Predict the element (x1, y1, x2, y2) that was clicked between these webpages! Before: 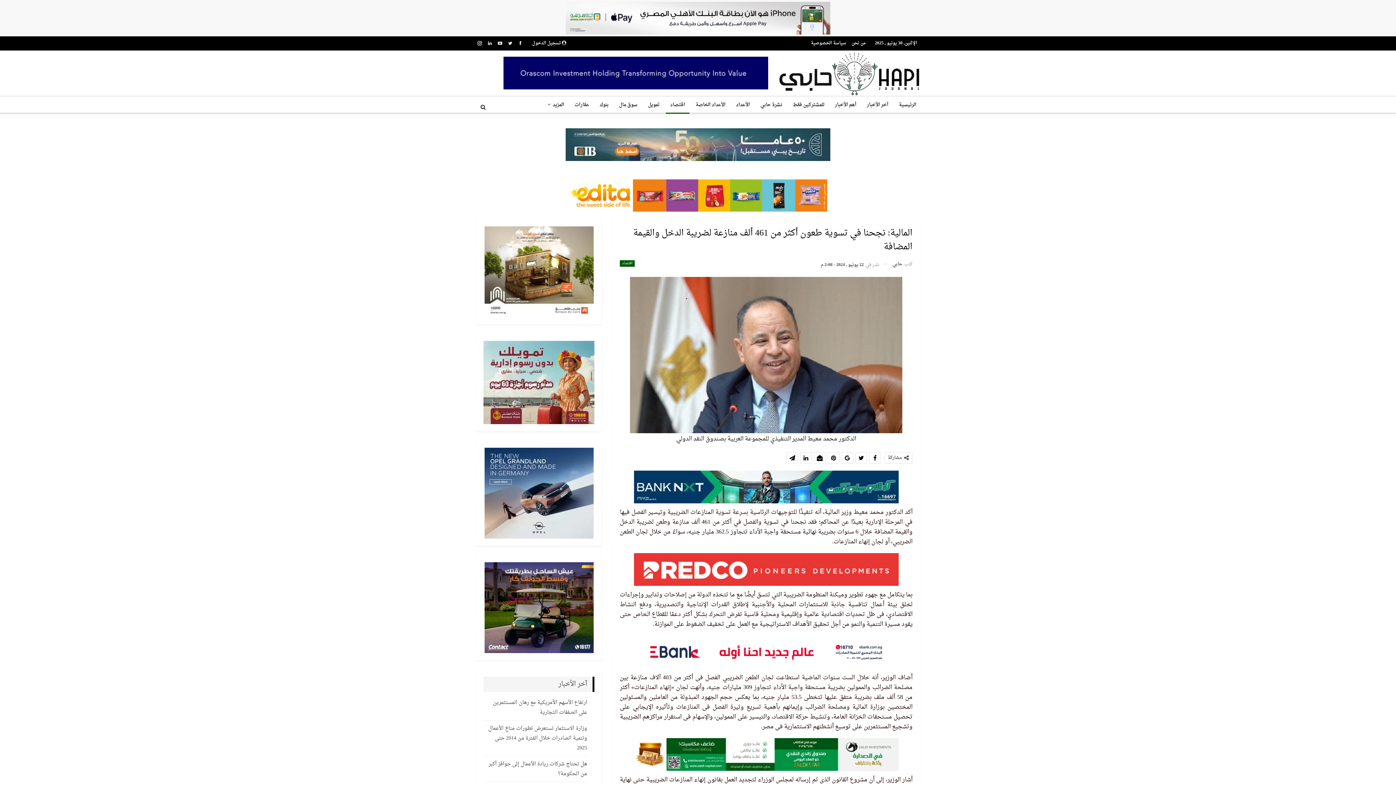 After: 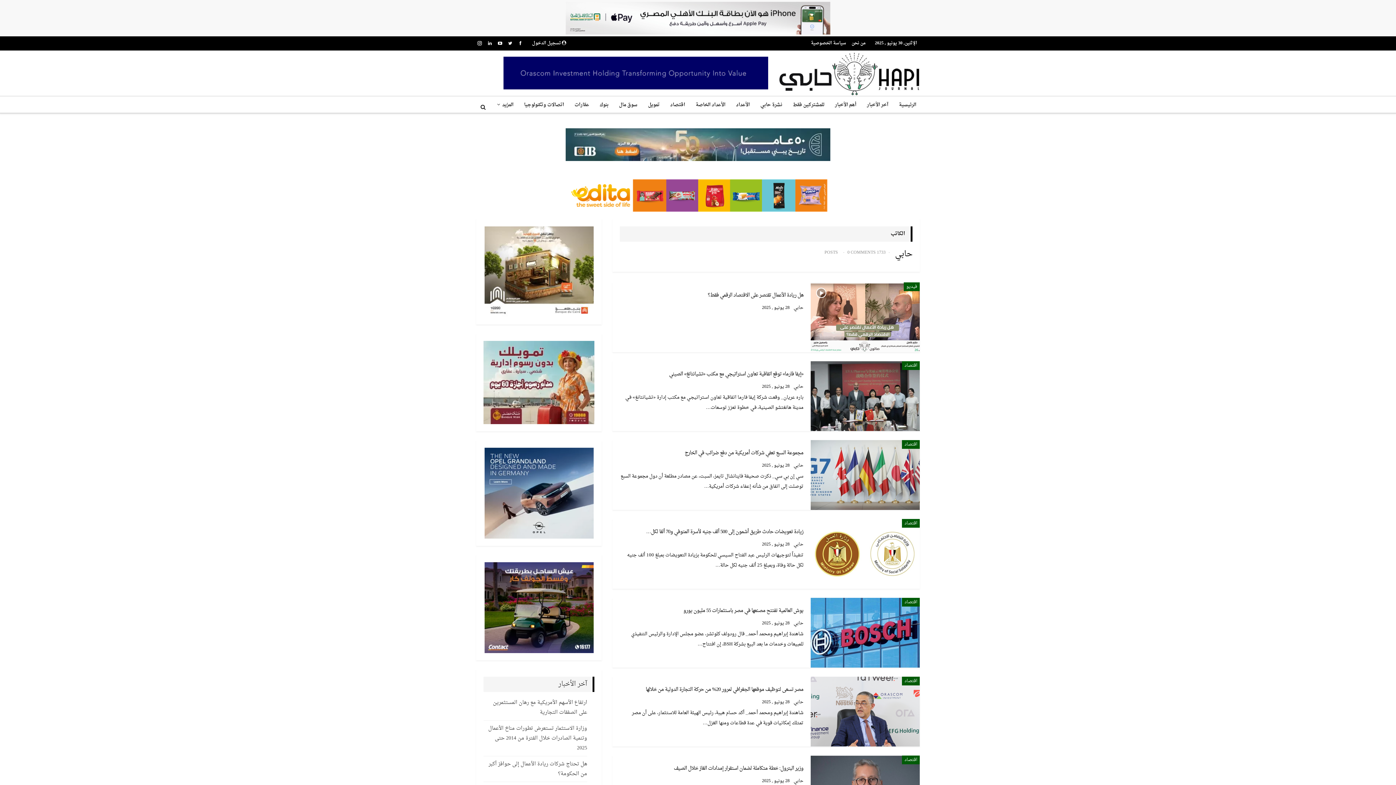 Action: bbox: (892, 259, 912, 269) label: كتب حابي